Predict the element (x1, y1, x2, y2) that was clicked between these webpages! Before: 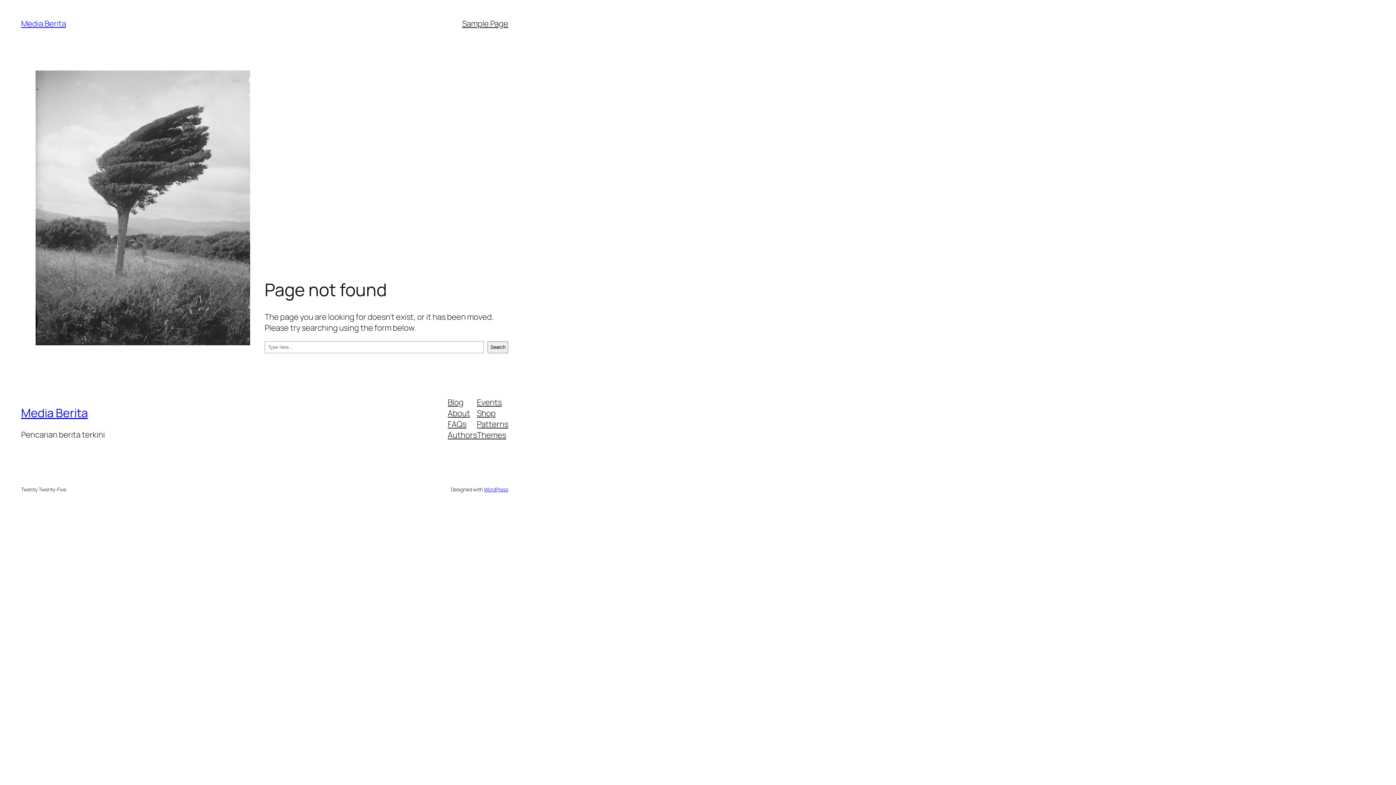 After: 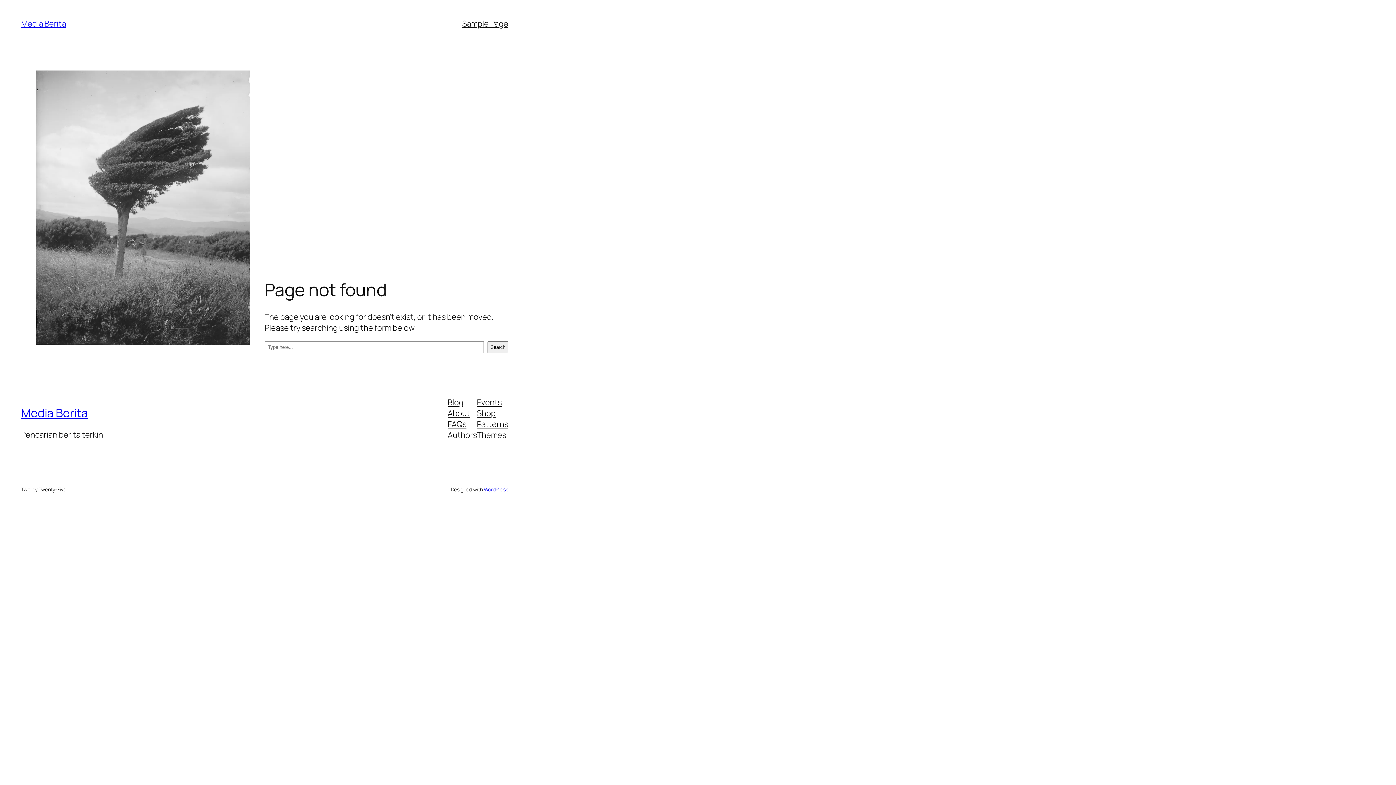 Action: bbox: (447, 396, 463, 407) label: Blog